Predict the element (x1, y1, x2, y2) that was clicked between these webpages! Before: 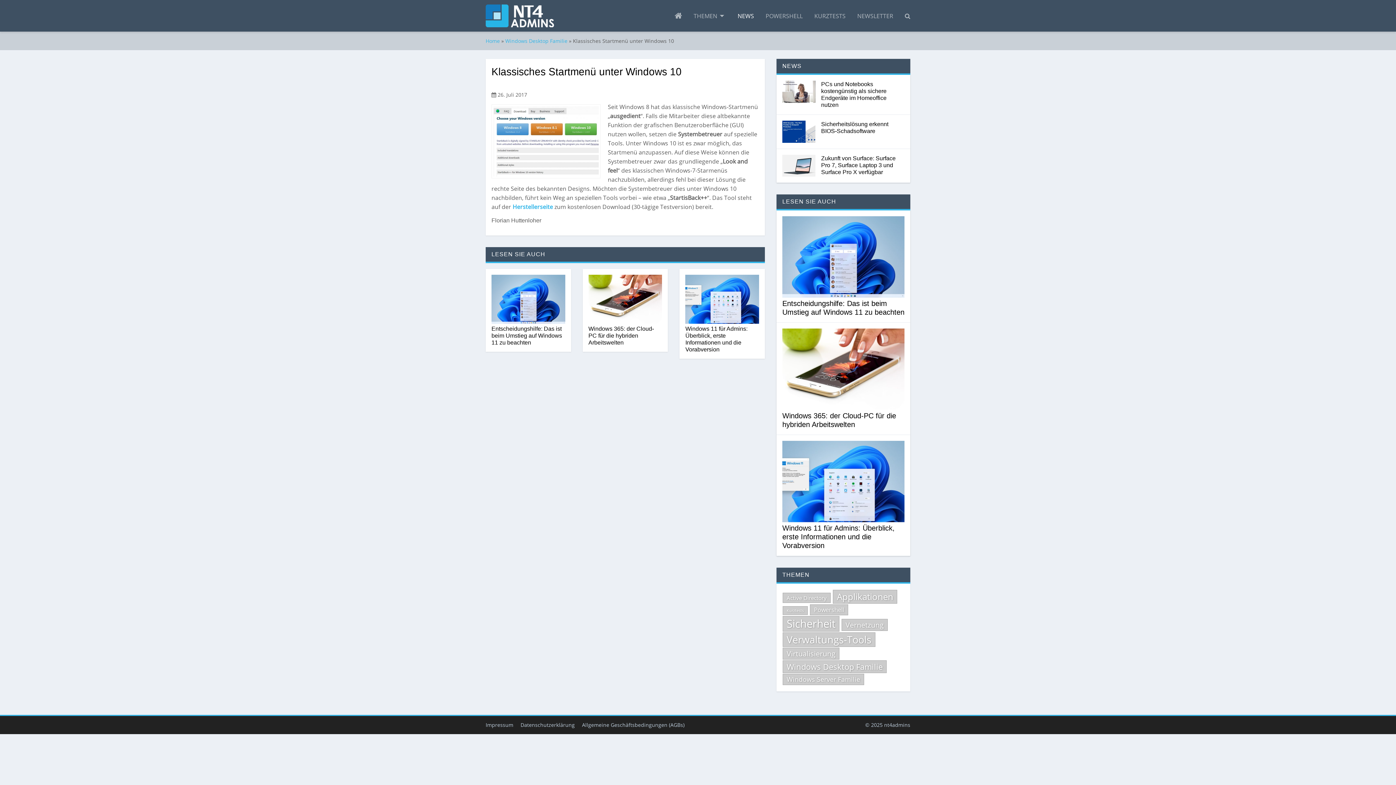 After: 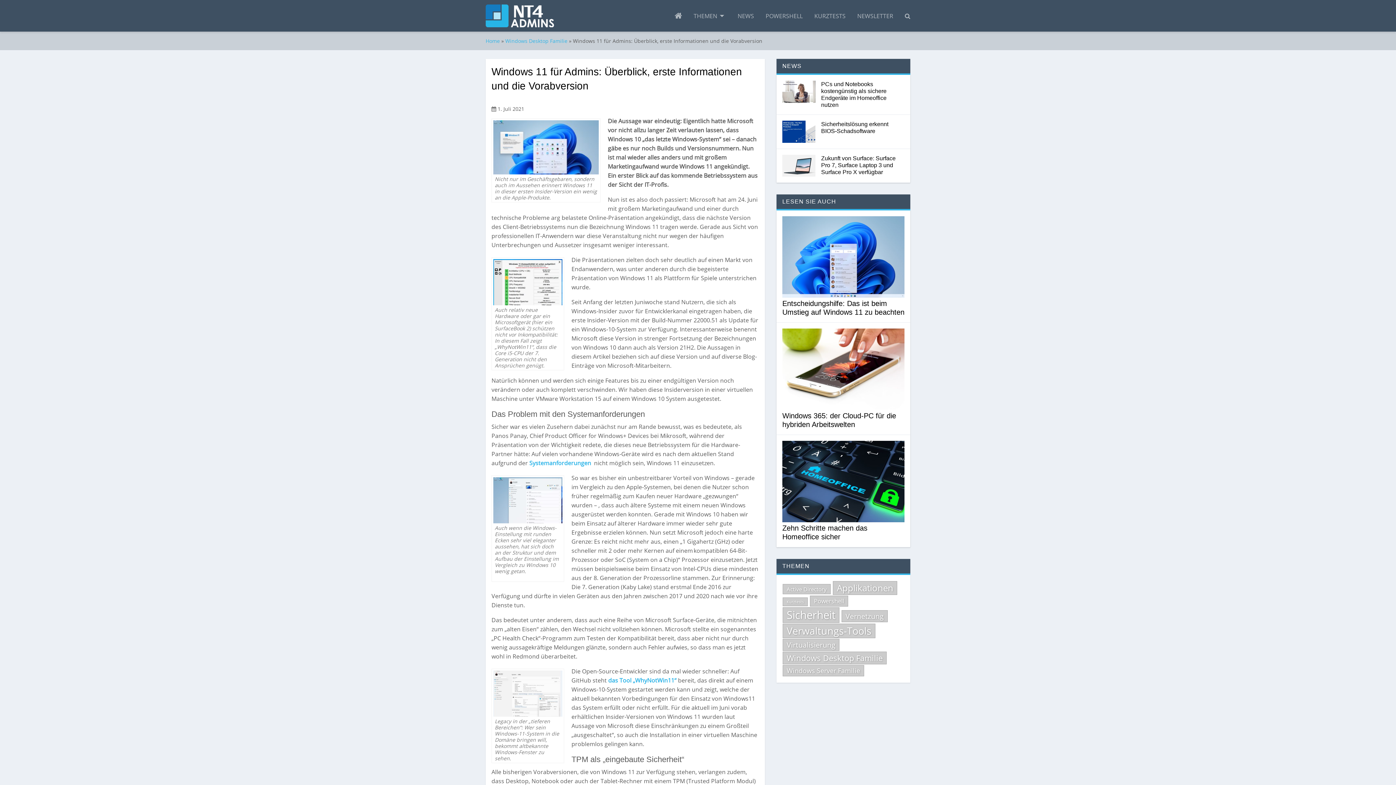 Action: bbox: (782, 441, 904, 522)